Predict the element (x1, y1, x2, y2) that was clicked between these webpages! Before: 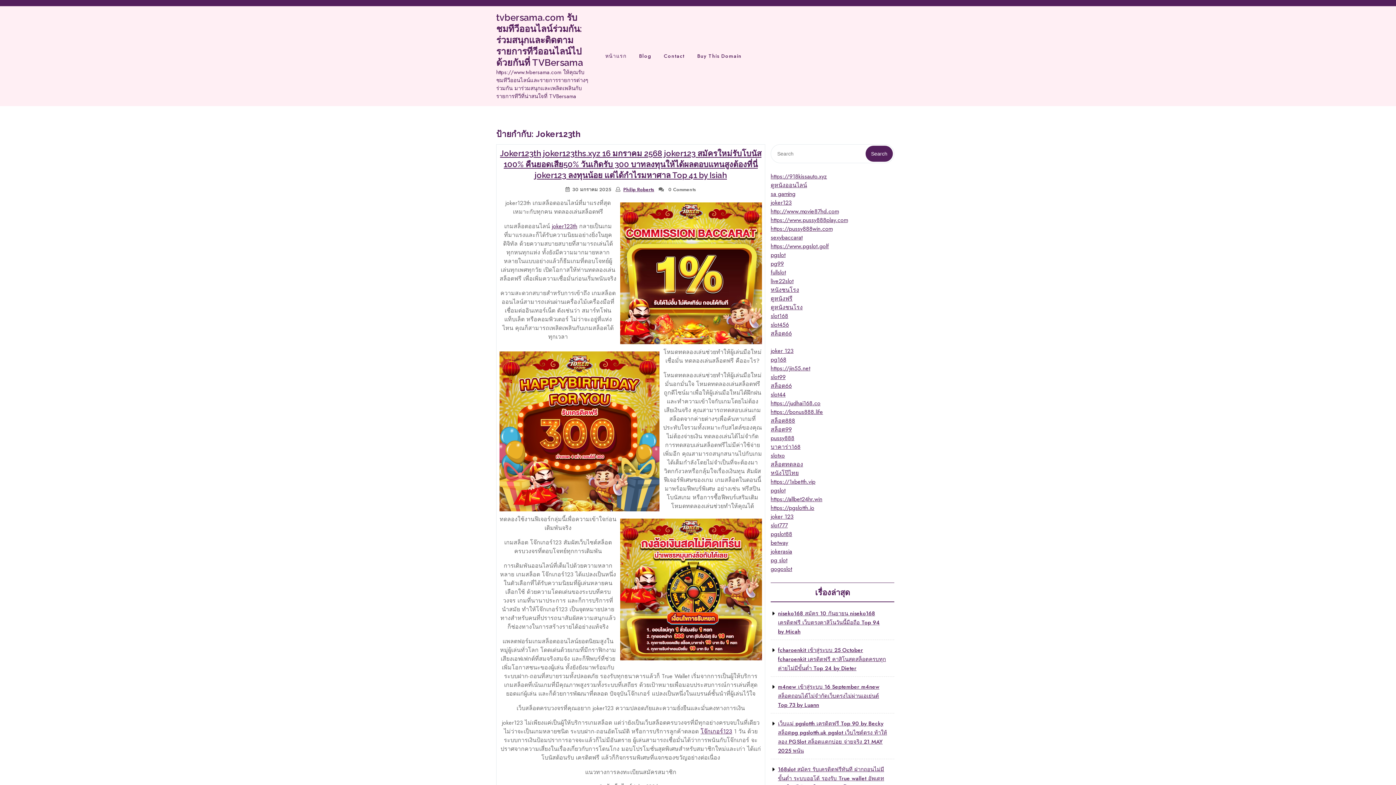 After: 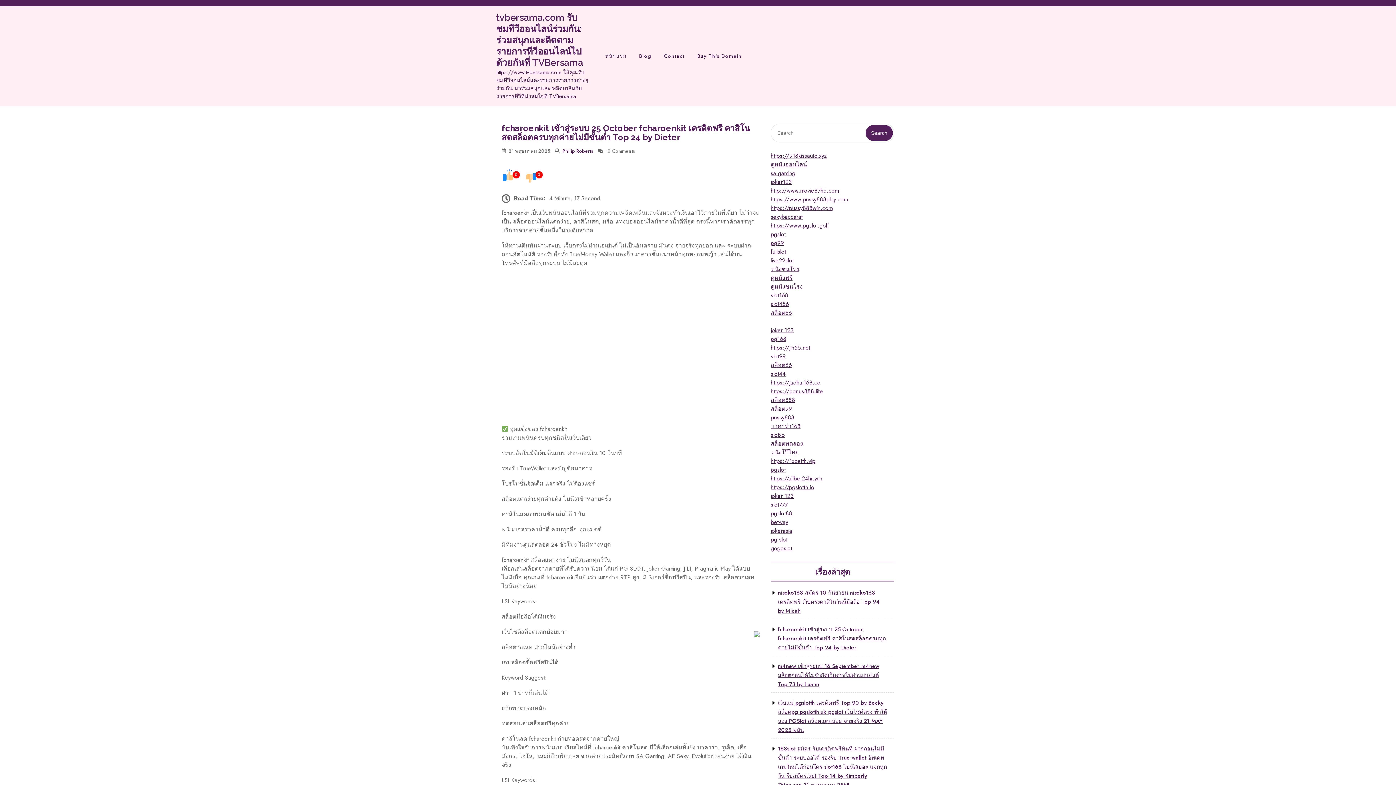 Action: label: fcharoenkit เข้าสู่ระบบ 25 October fcharoenkit เครดิตฟรี คาสิโนสดสล็อตครบทุกค่ายไม่มีขั้นต่ำ Top 24 by Dieter bbox: (778, 646, 886, 672)